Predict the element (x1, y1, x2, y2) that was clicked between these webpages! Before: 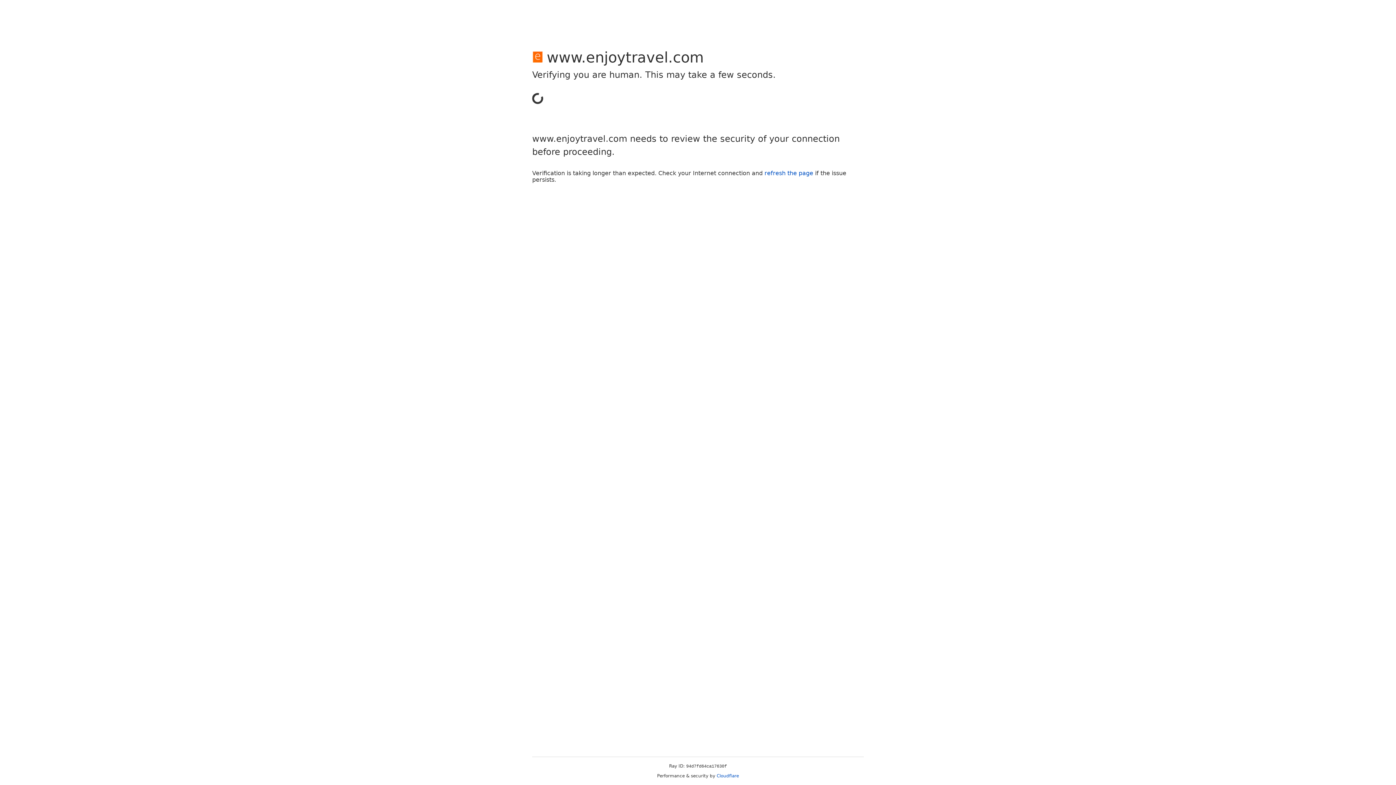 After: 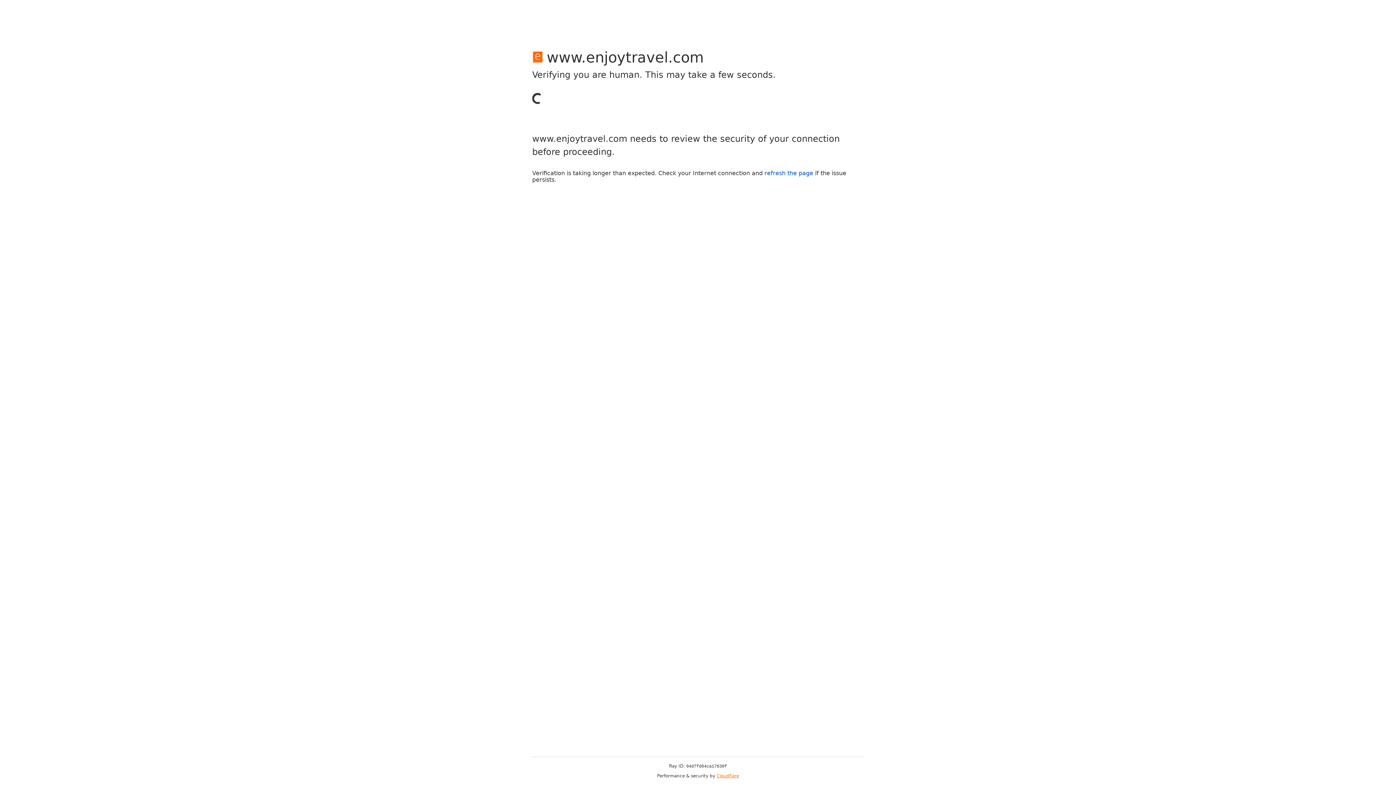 Action: bbox: (716, 773, 739, 778) label: Cloudflare